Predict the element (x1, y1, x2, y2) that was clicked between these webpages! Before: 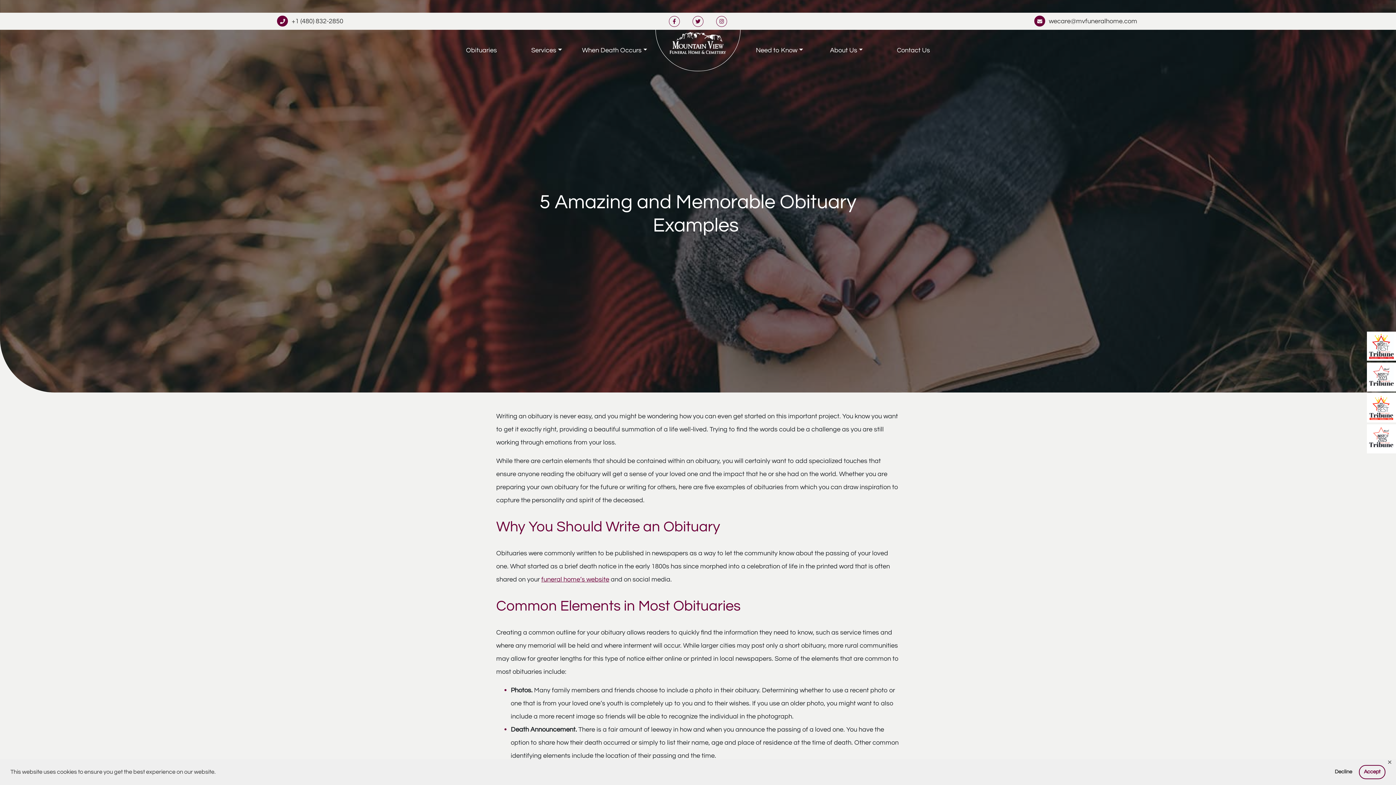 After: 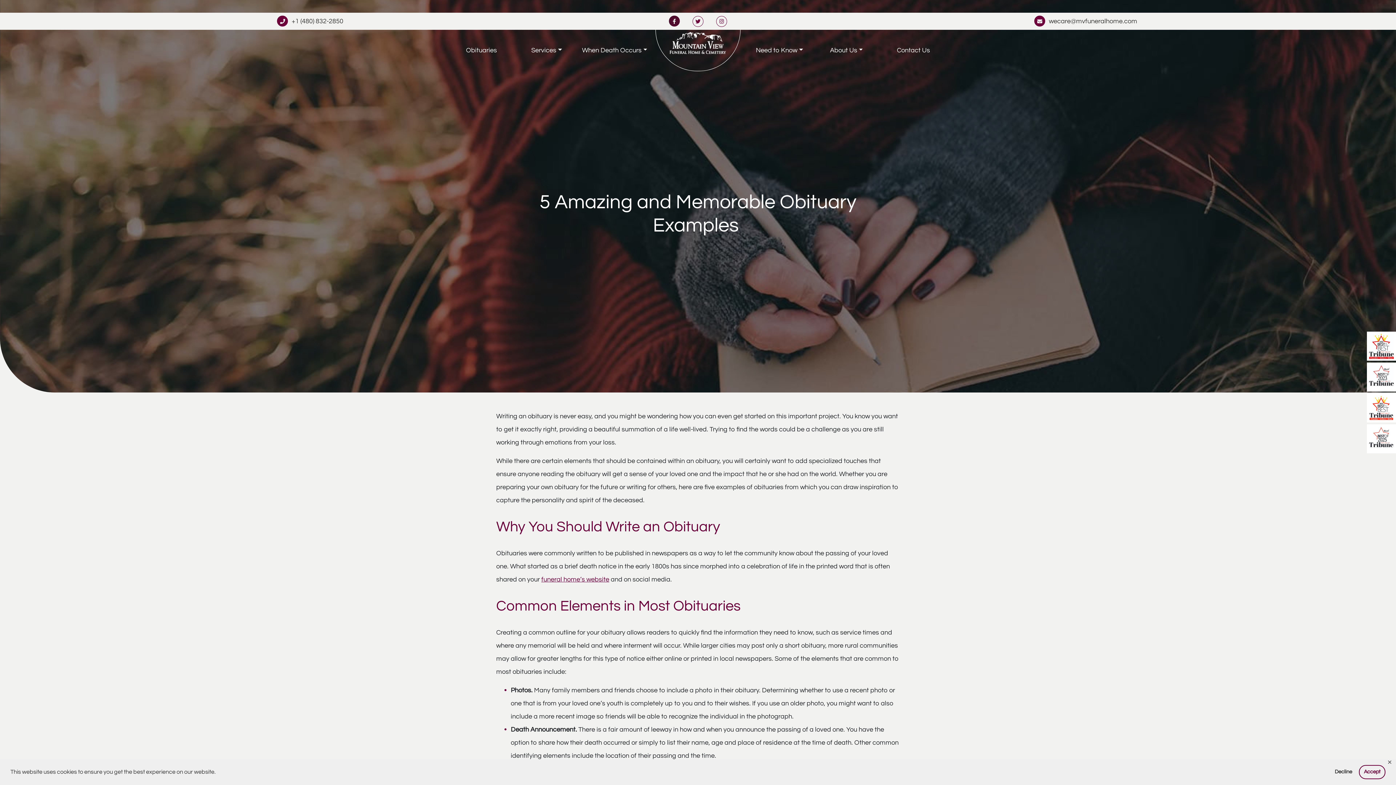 Action: bbox: (669, 17, 679, 24)